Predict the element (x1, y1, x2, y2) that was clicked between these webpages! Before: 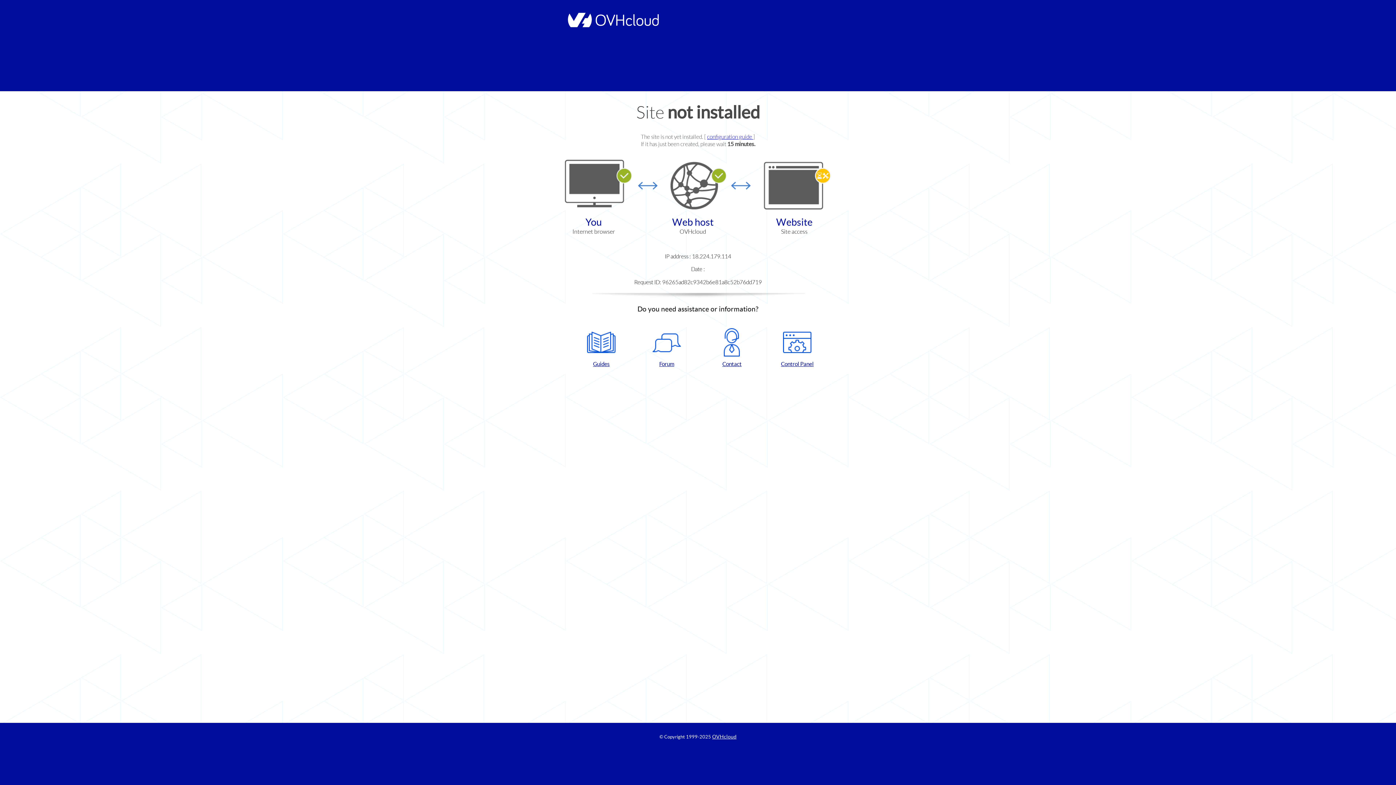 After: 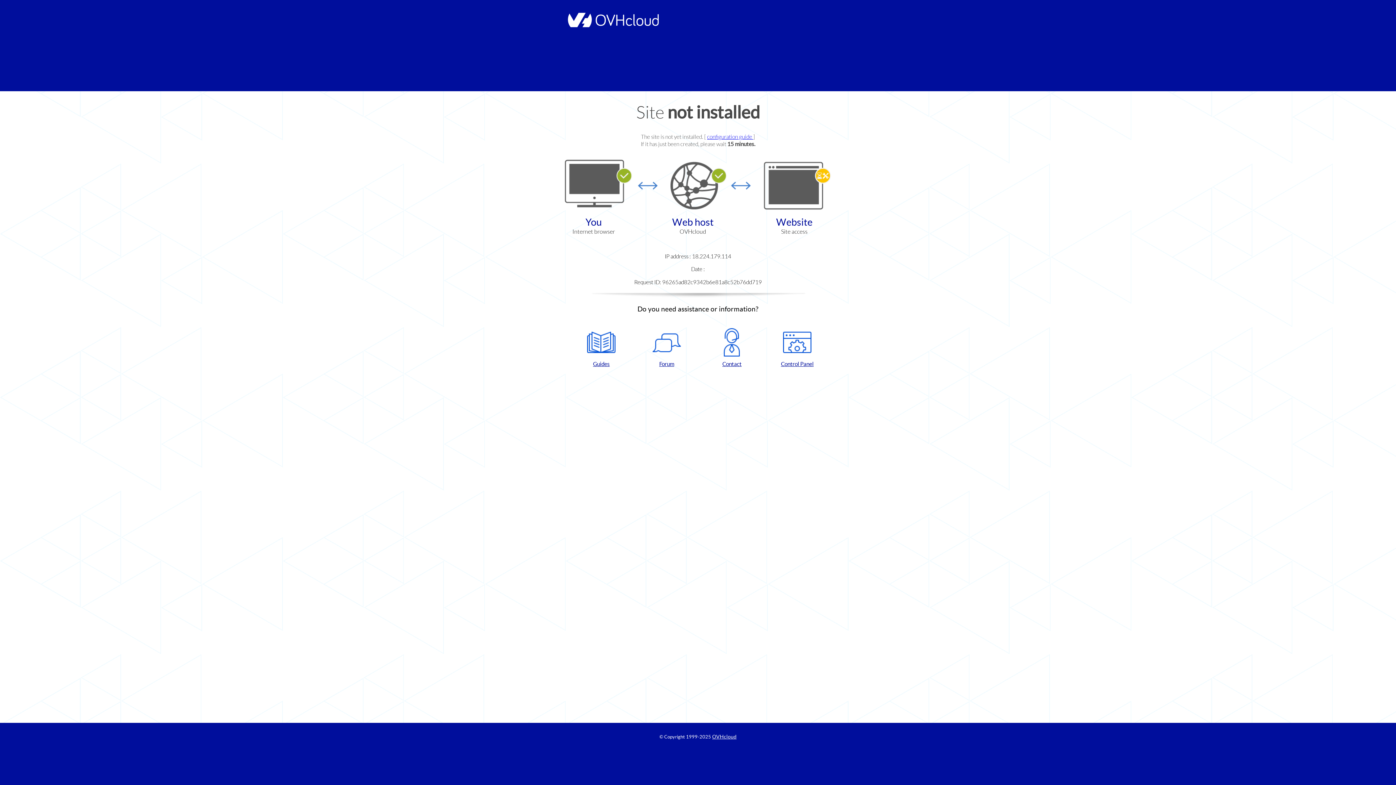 Action: label: Control Panel bbox: (768, 328, 826, 367)